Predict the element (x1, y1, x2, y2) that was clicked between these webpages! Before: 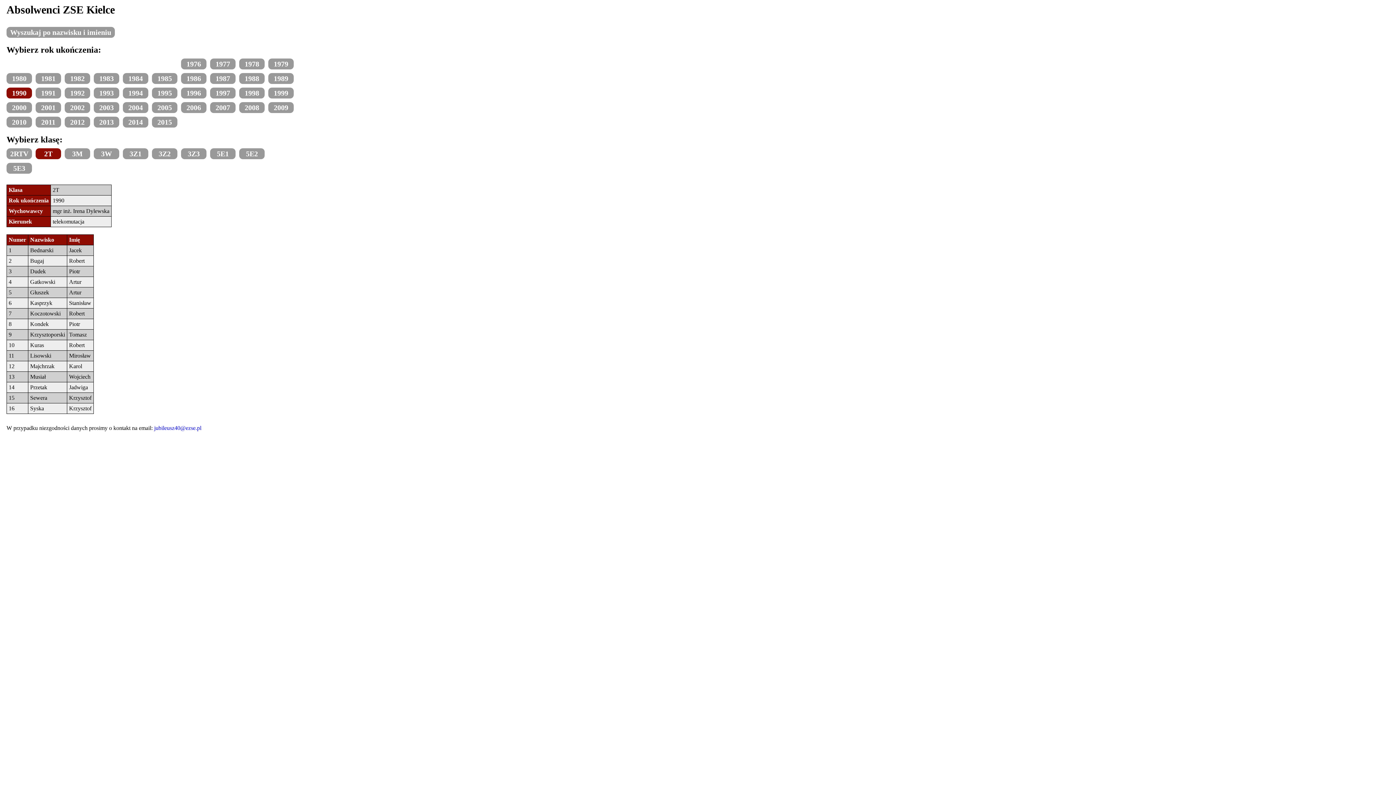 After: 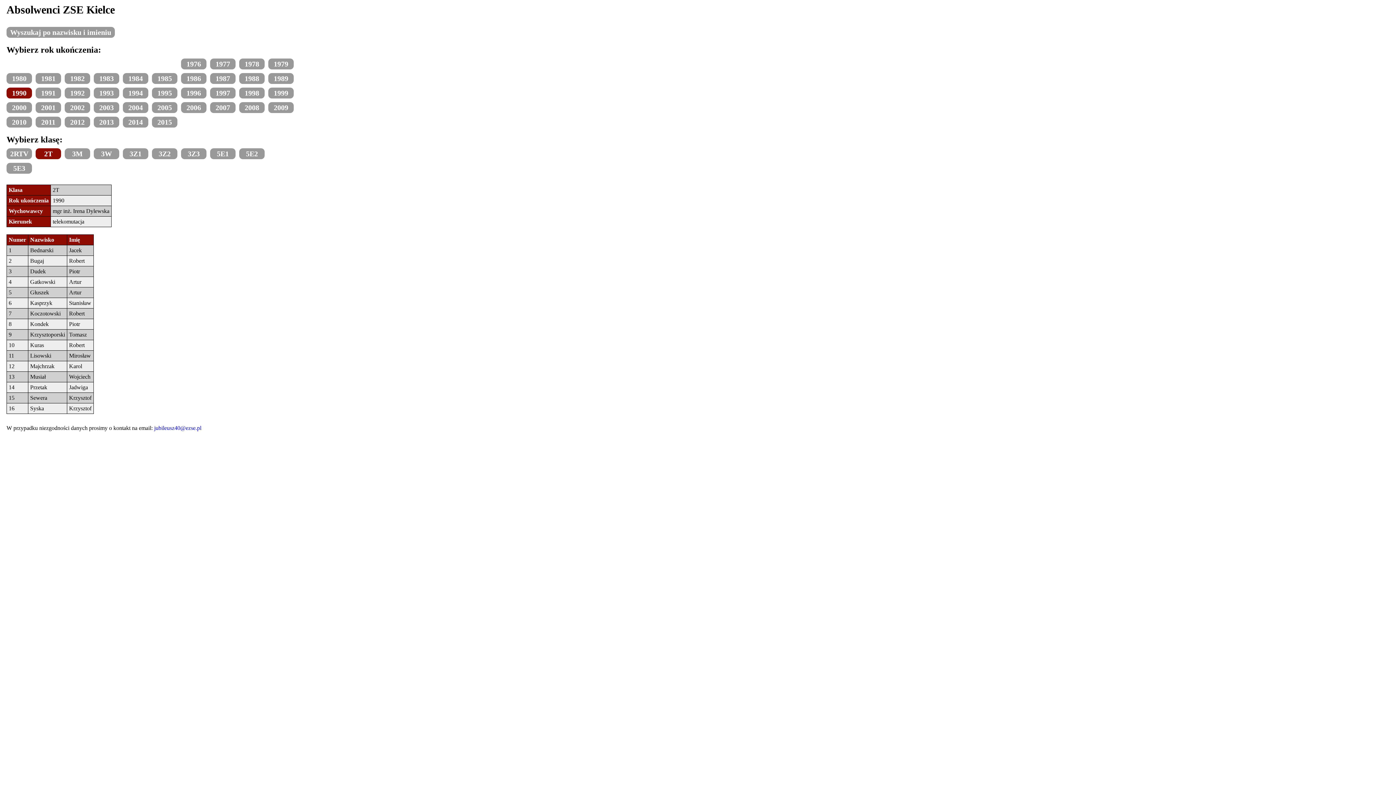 Action: label: jubileusz40@ezse.pl bbox: (154, 425, 201, 431)